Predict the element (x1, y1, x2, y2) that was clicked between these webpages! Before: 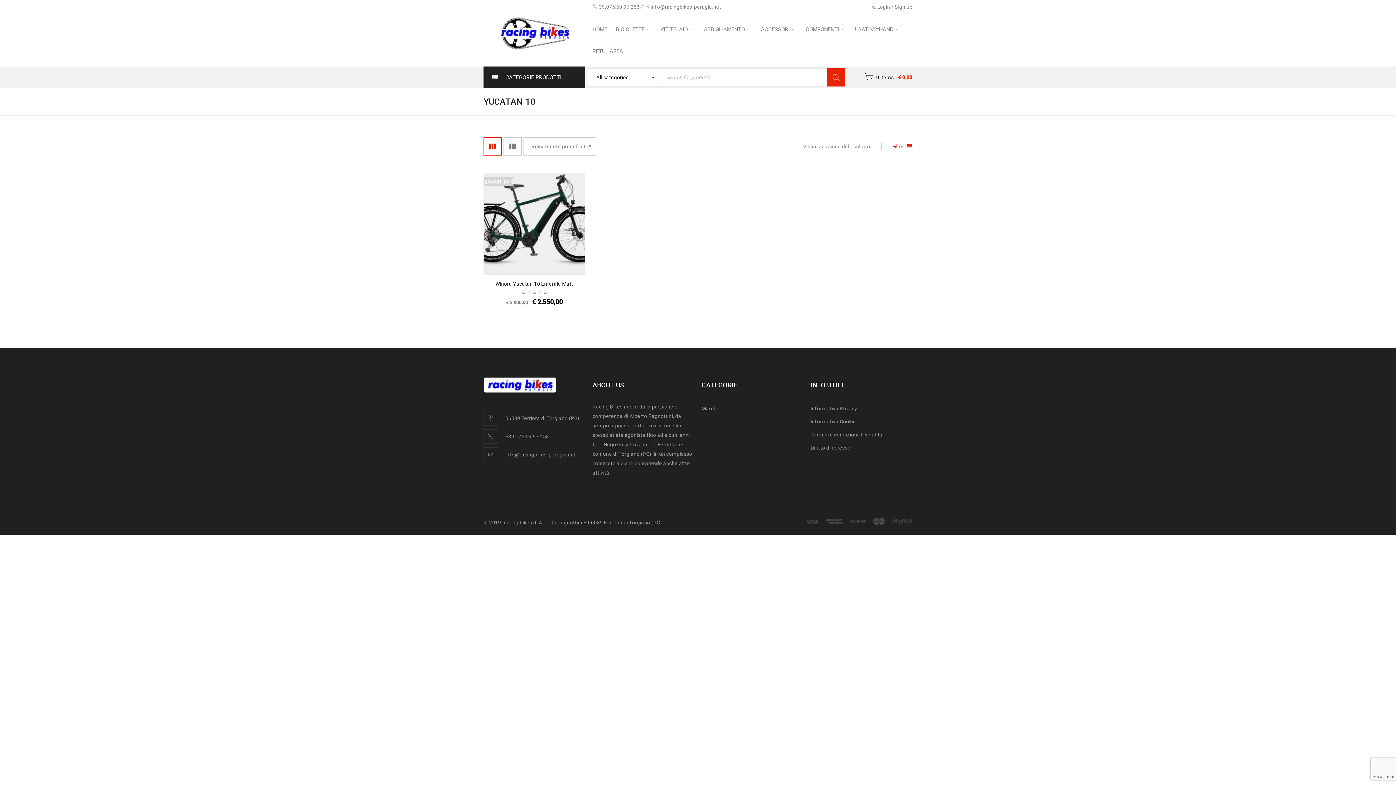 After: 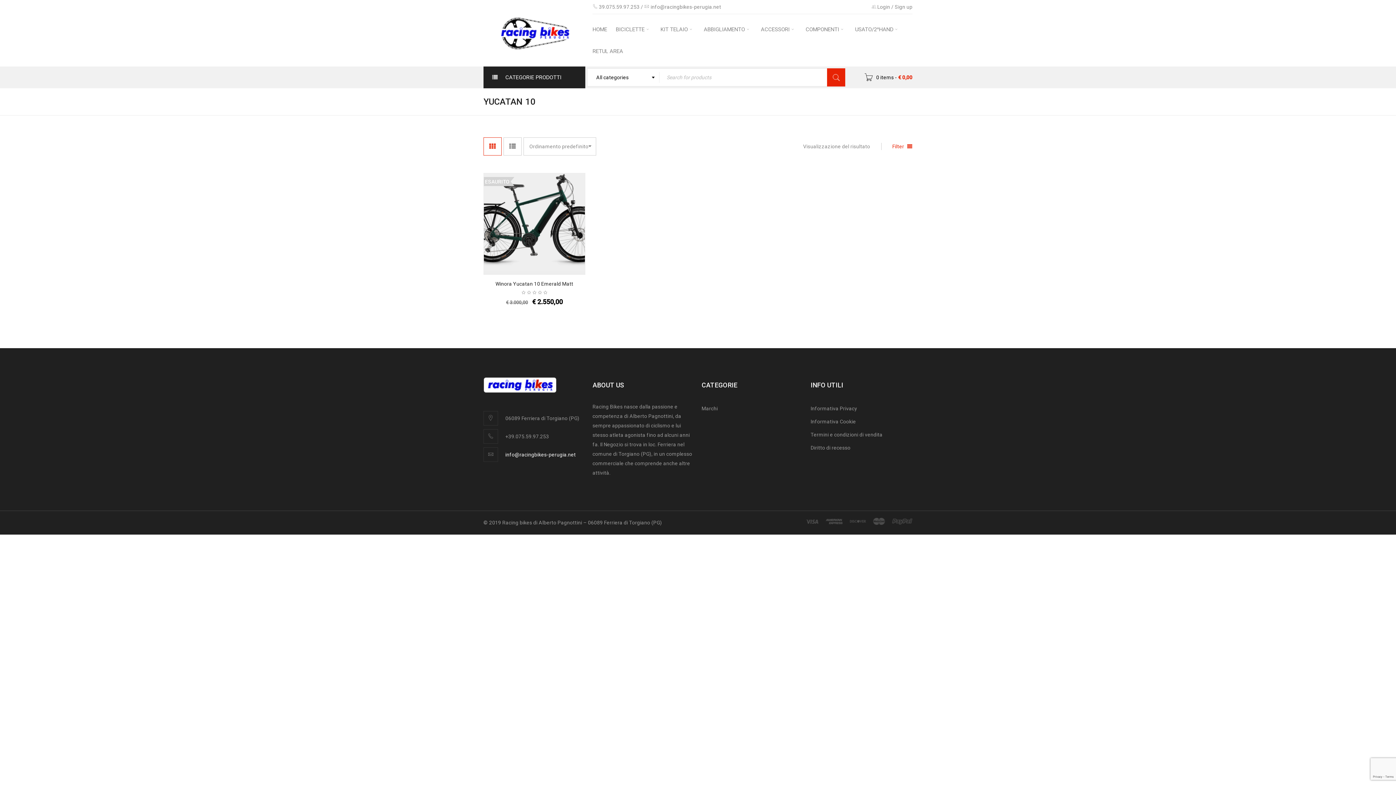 Action: bbox: (505, 452, 576, 457) label: info@racingbikes-perugia.net